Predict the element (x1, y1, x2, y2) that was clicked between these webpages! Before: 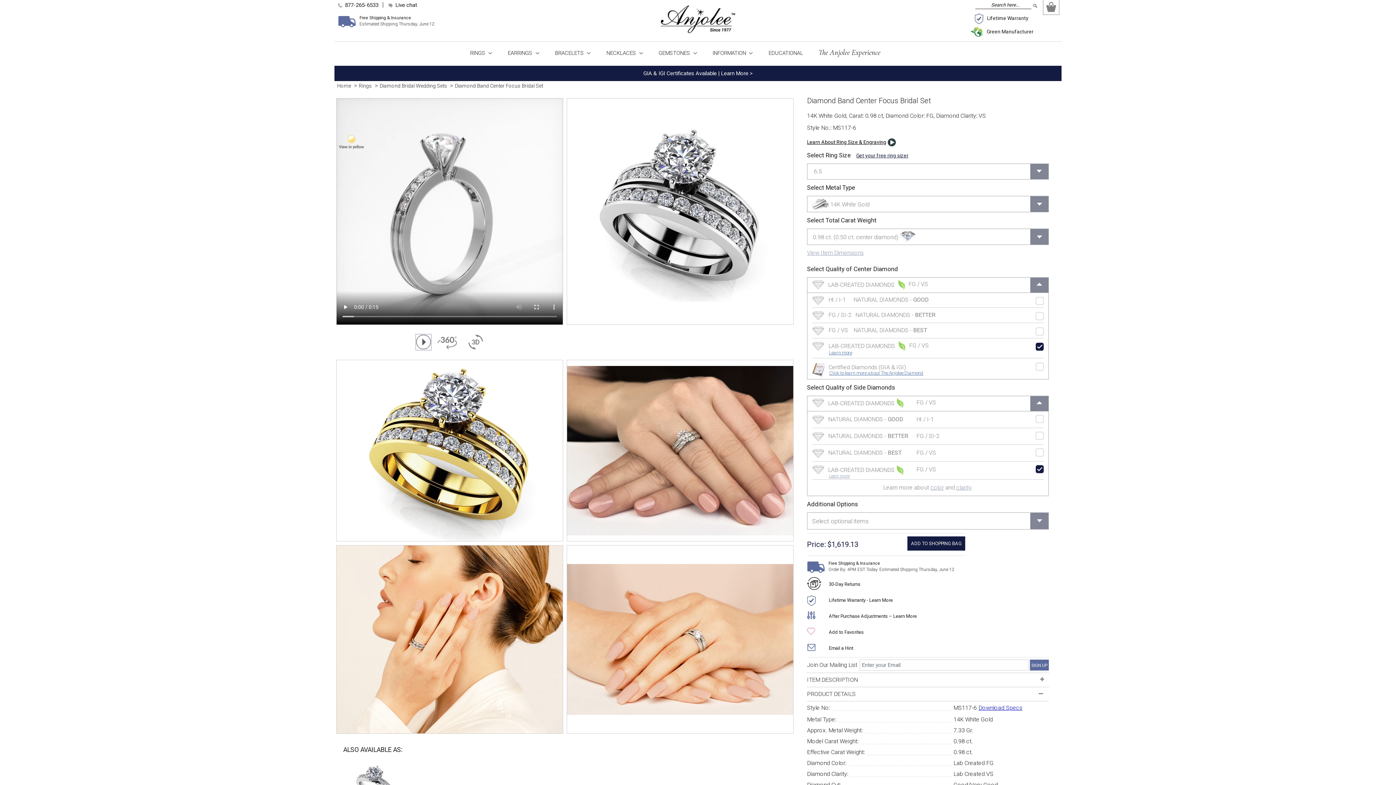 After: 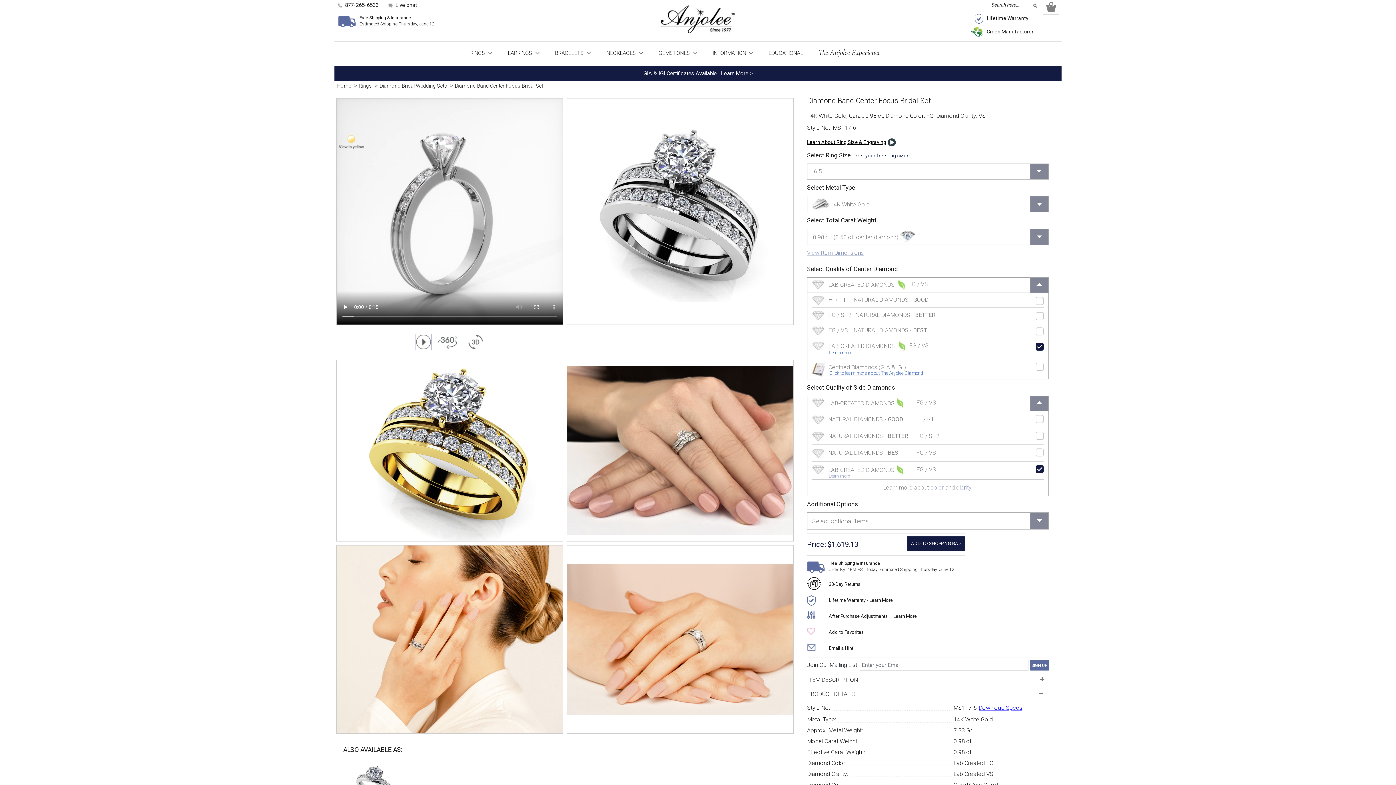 Action: bbox: (807, 577, 860, 591) label: 30-Day Returns